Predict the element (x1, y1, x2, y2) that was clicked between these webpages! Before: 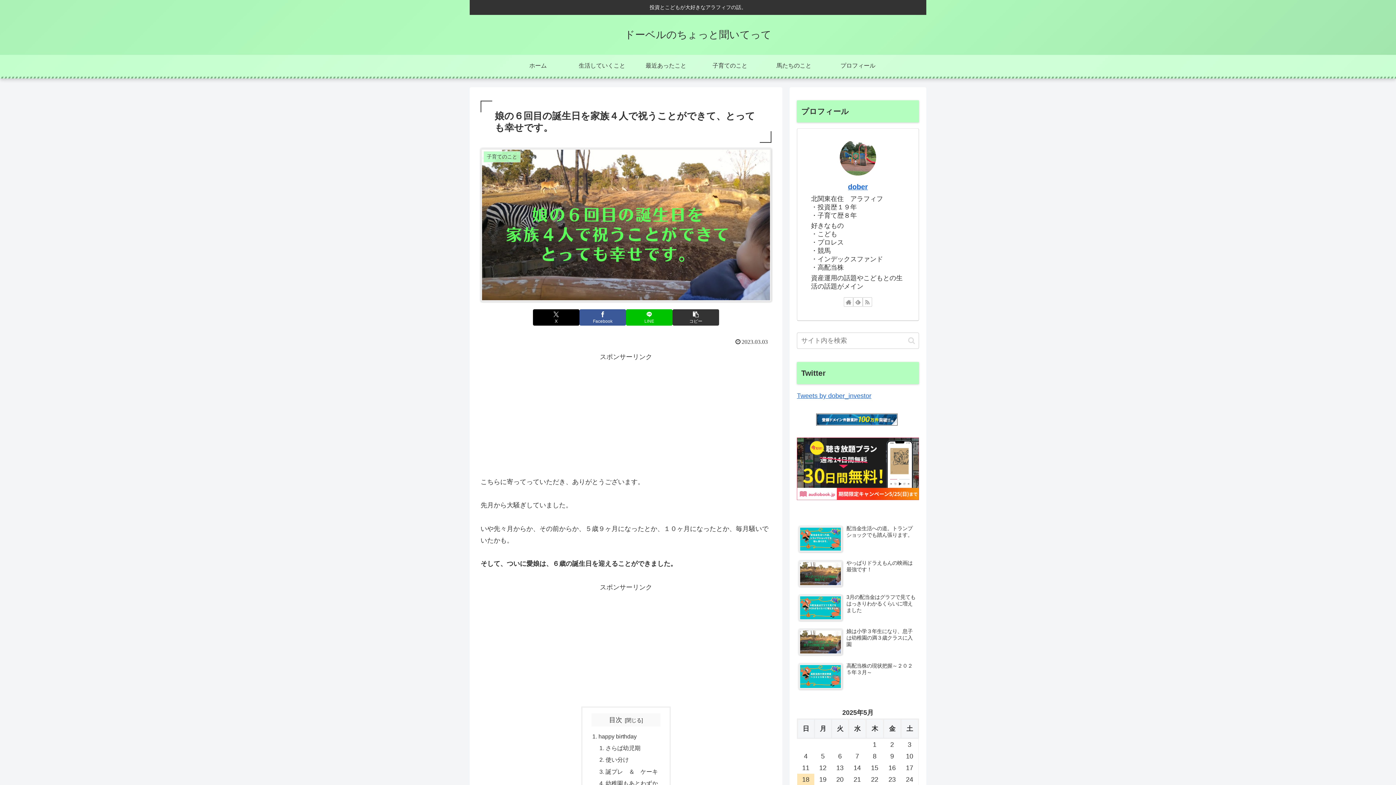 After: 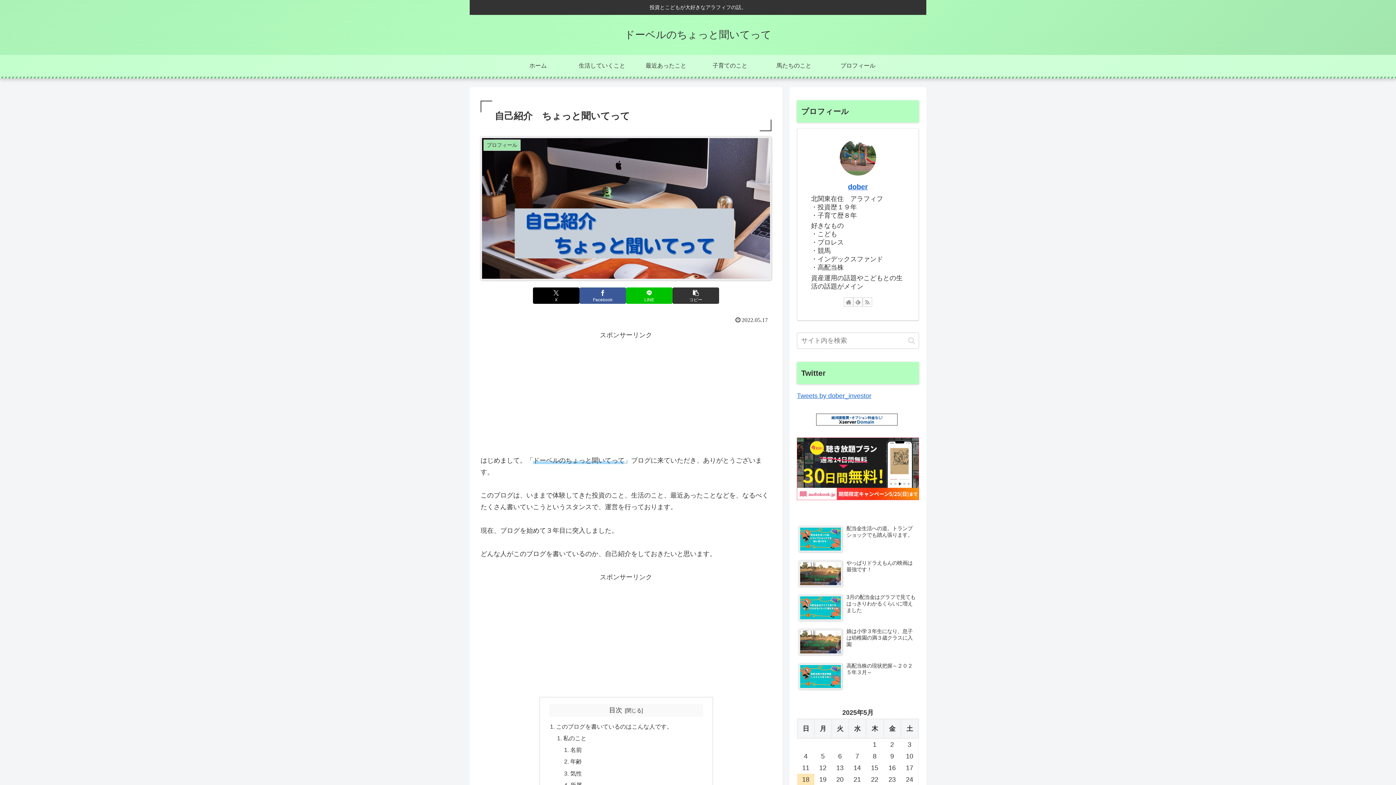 Action: bbox: (848, 182, 868, 190) label: dober